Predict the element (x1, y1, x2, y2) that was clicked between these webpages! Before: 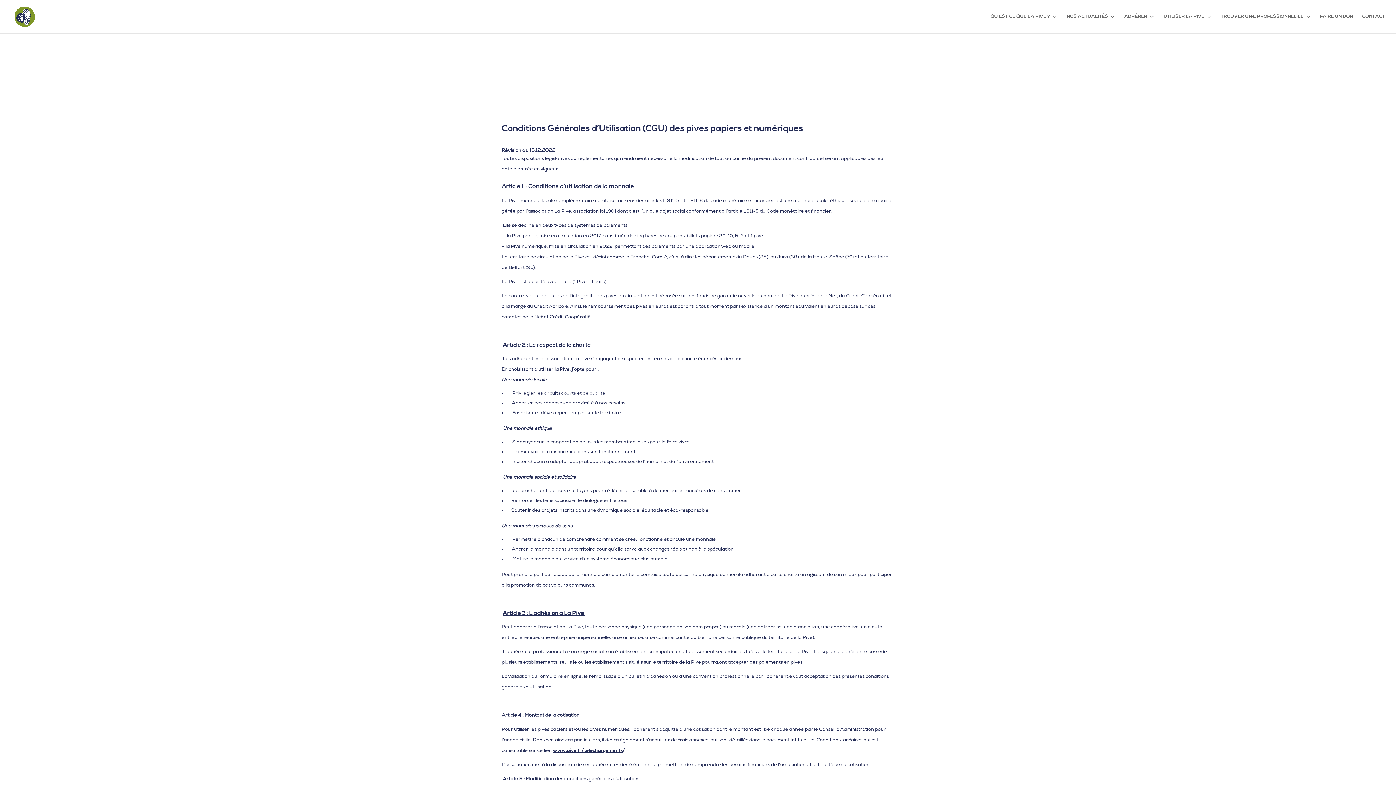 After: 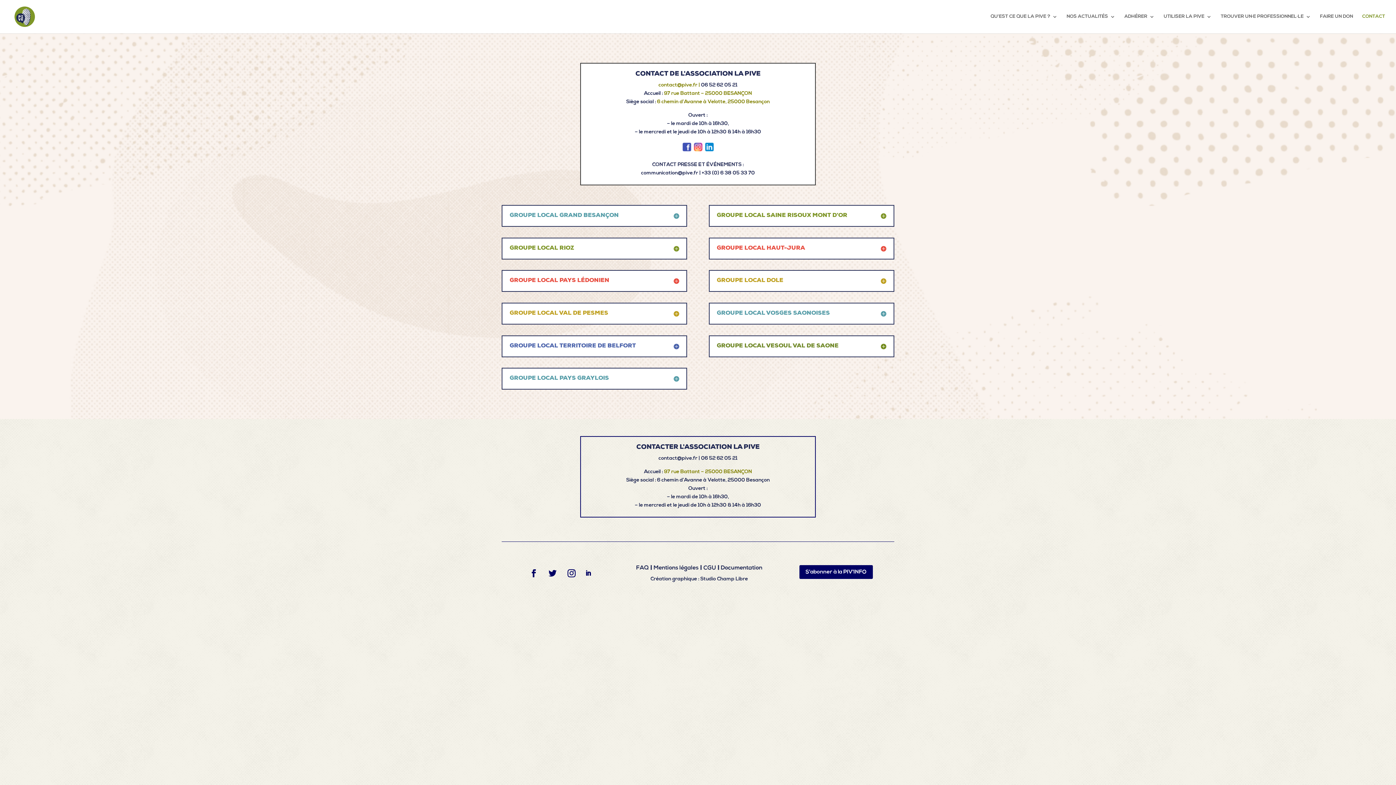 Action: label: CONTACT bbox: (1362, 14, 1385, 33)